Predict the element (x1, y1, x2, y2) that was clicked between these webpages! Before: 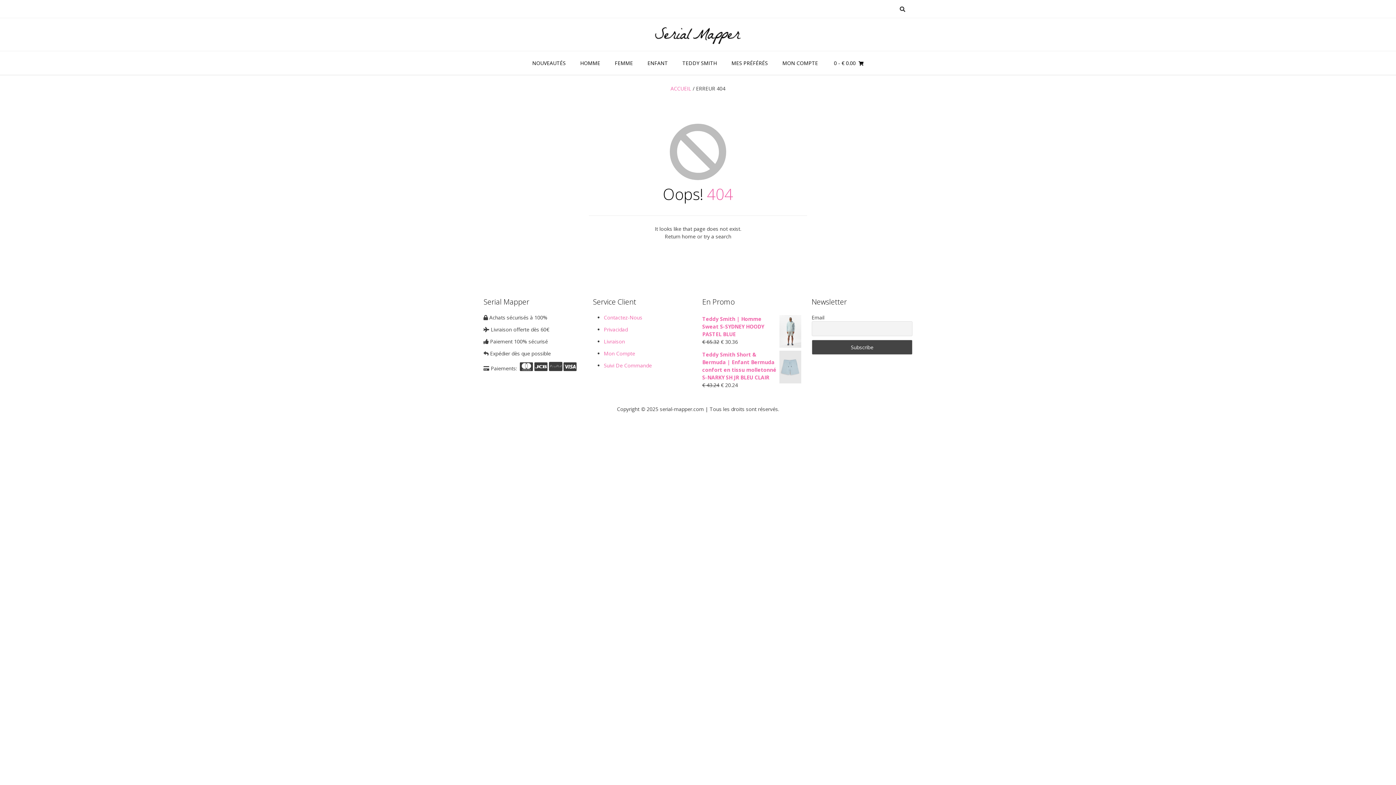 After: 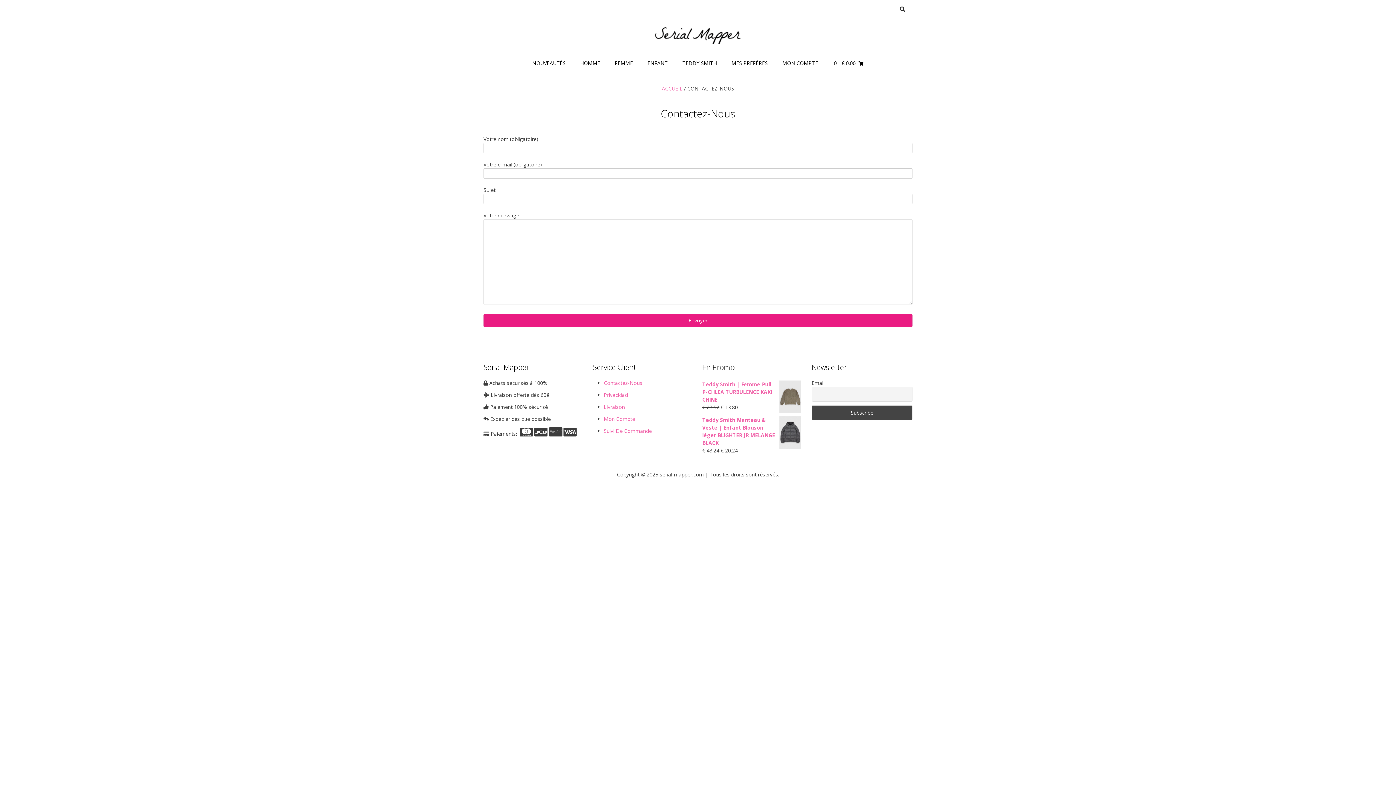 Action: label: Contactez-Nous bbox: (603, 313, 693, 321)